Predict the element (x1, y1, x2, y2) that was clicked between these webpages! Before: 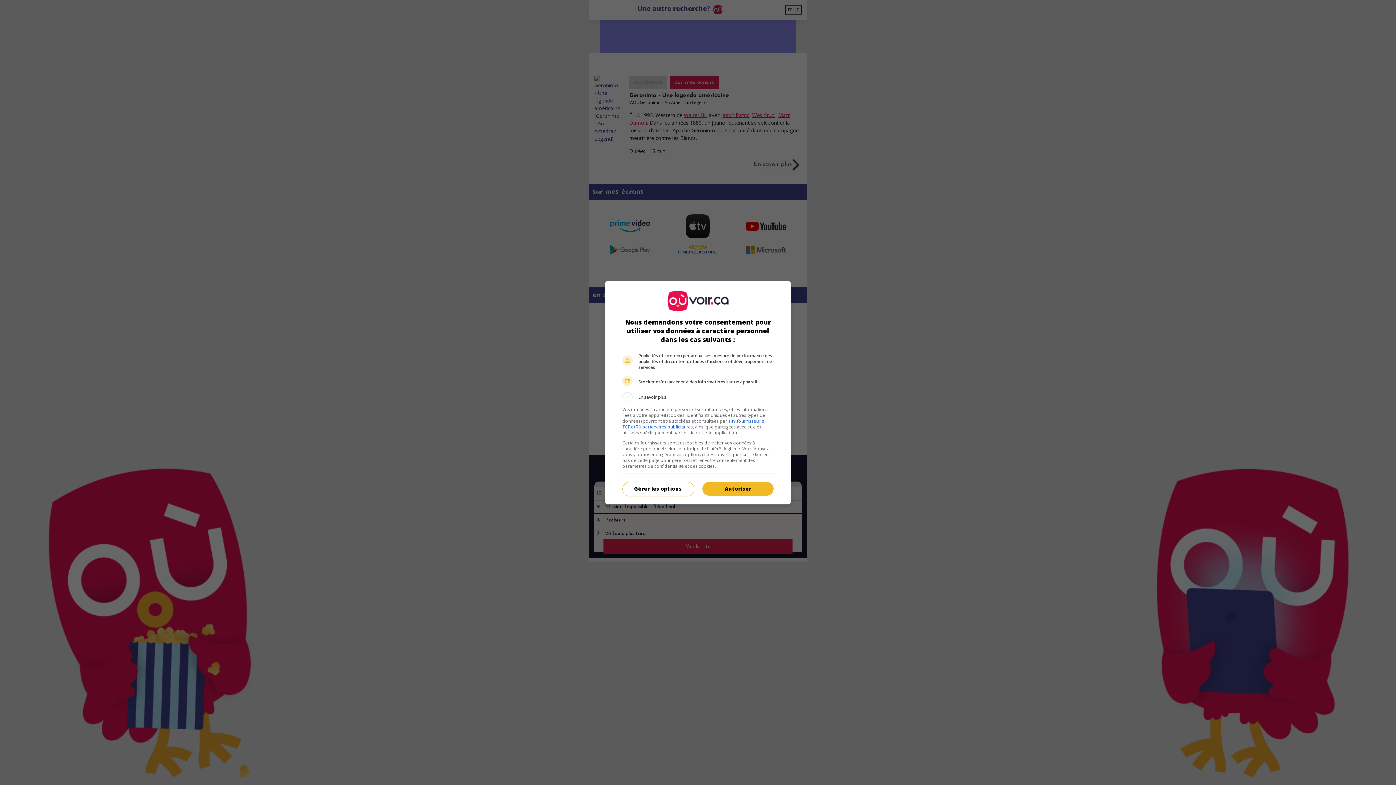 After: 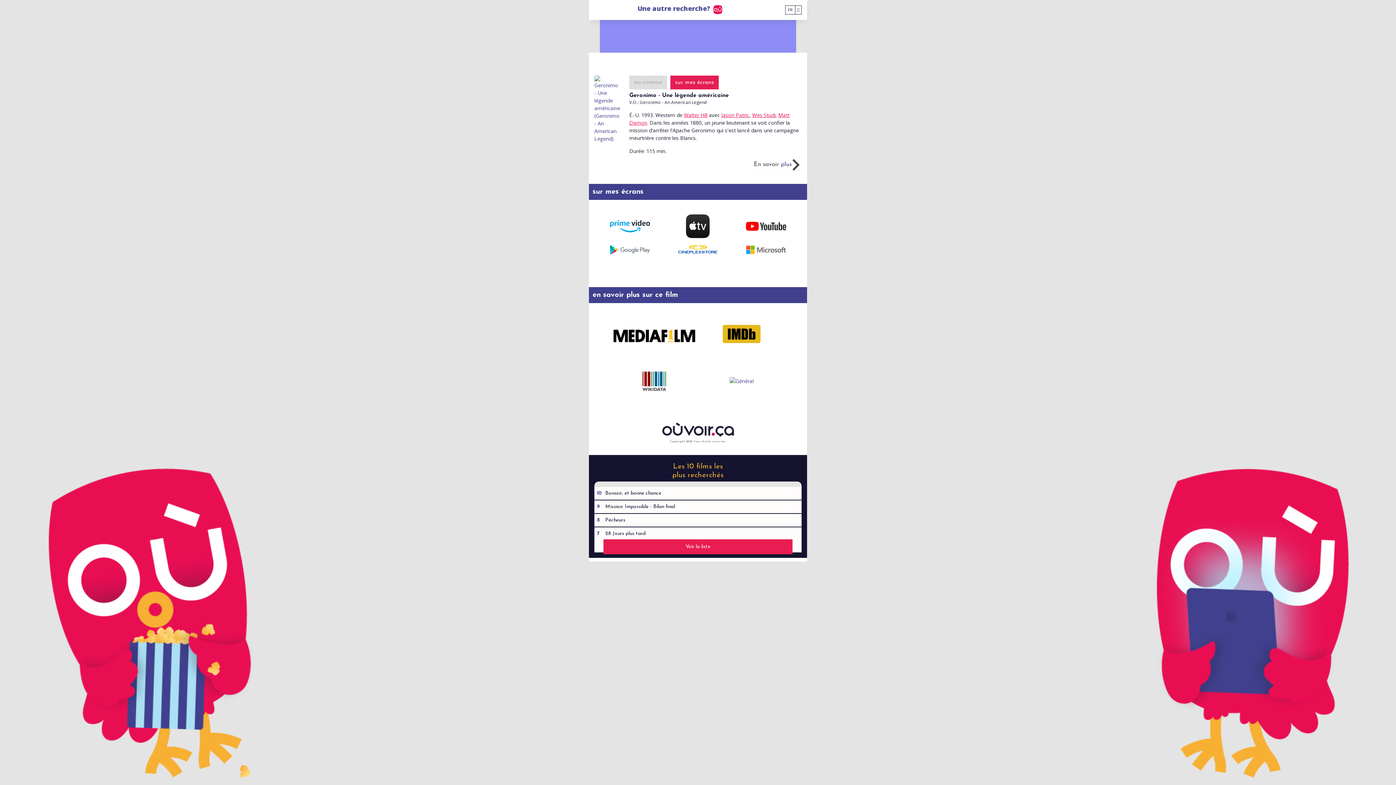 Action: label: Autoriser bbox: (702, 469, 773, 483)